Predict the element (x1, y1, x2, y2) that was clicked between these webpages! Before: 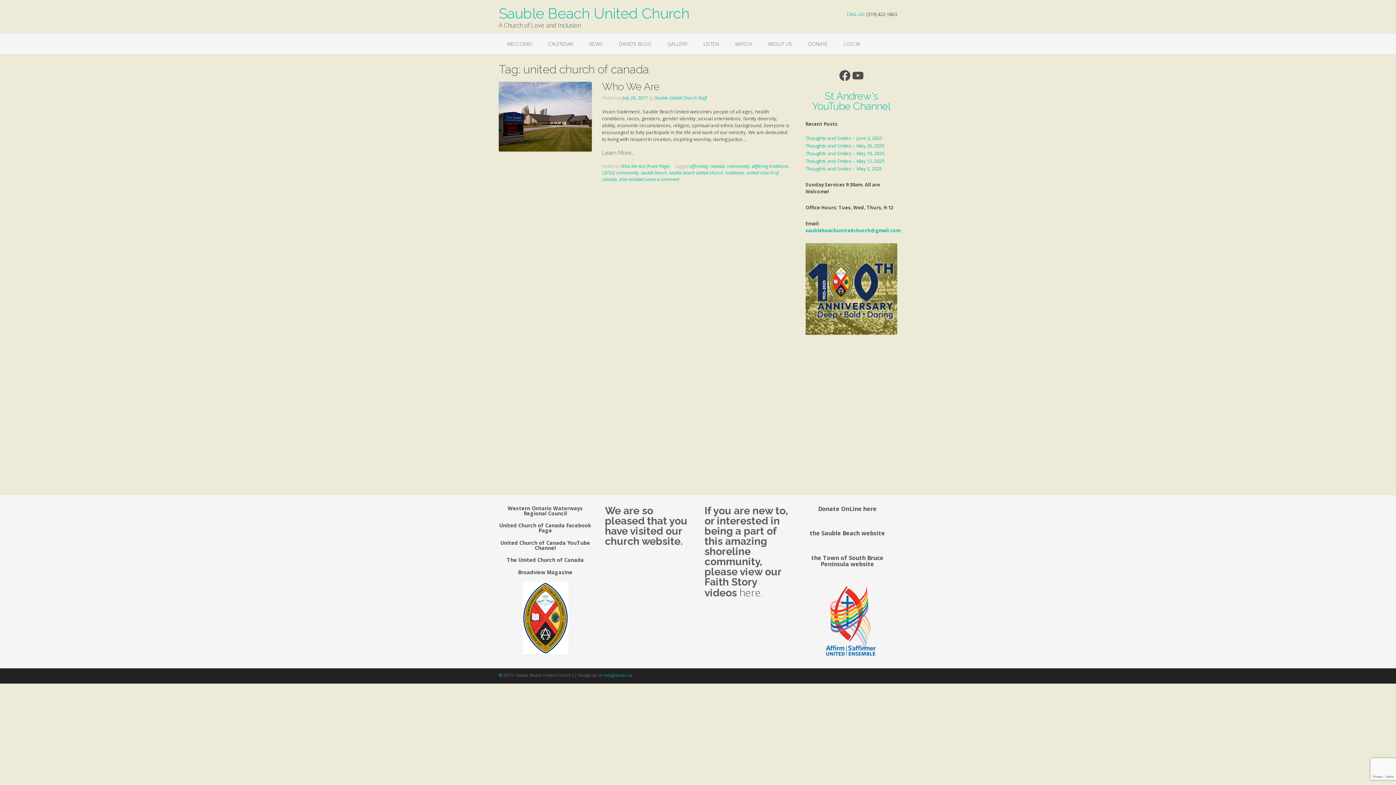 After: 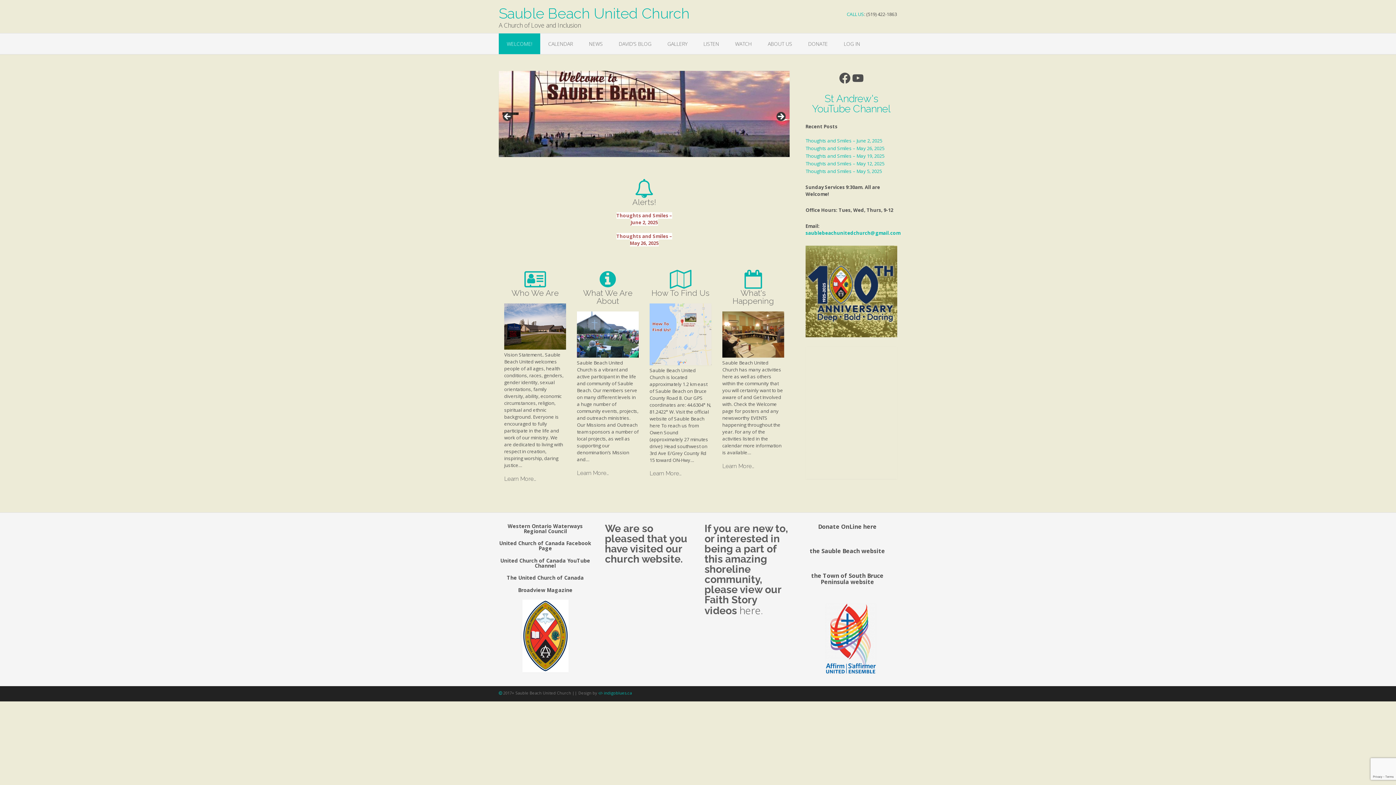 Action: bbox: (498, 0, 689, 20) label: Sauble Beach United Church